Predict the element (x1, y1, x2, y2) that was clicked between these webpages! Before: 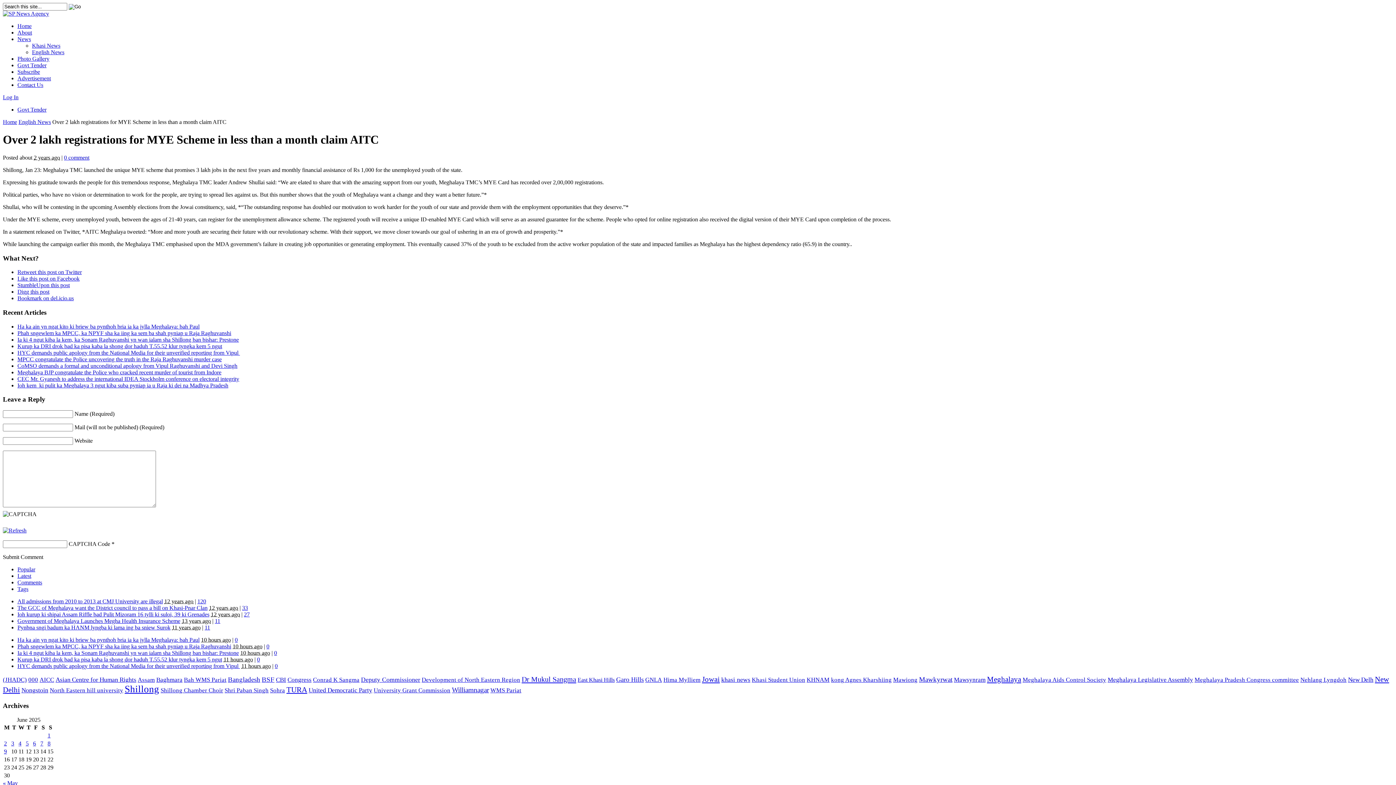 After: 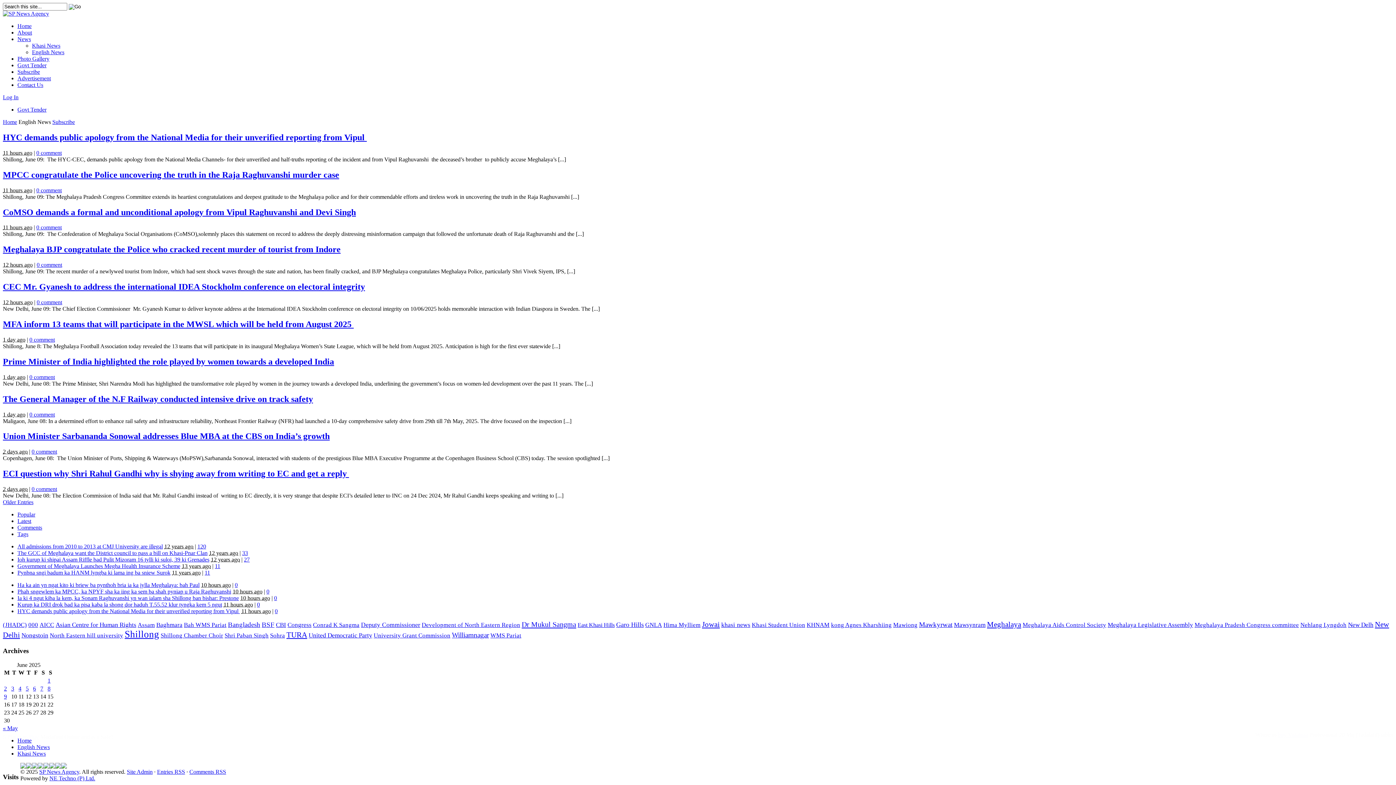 Action: bbox: (32, 49, 64, 55) label: English News